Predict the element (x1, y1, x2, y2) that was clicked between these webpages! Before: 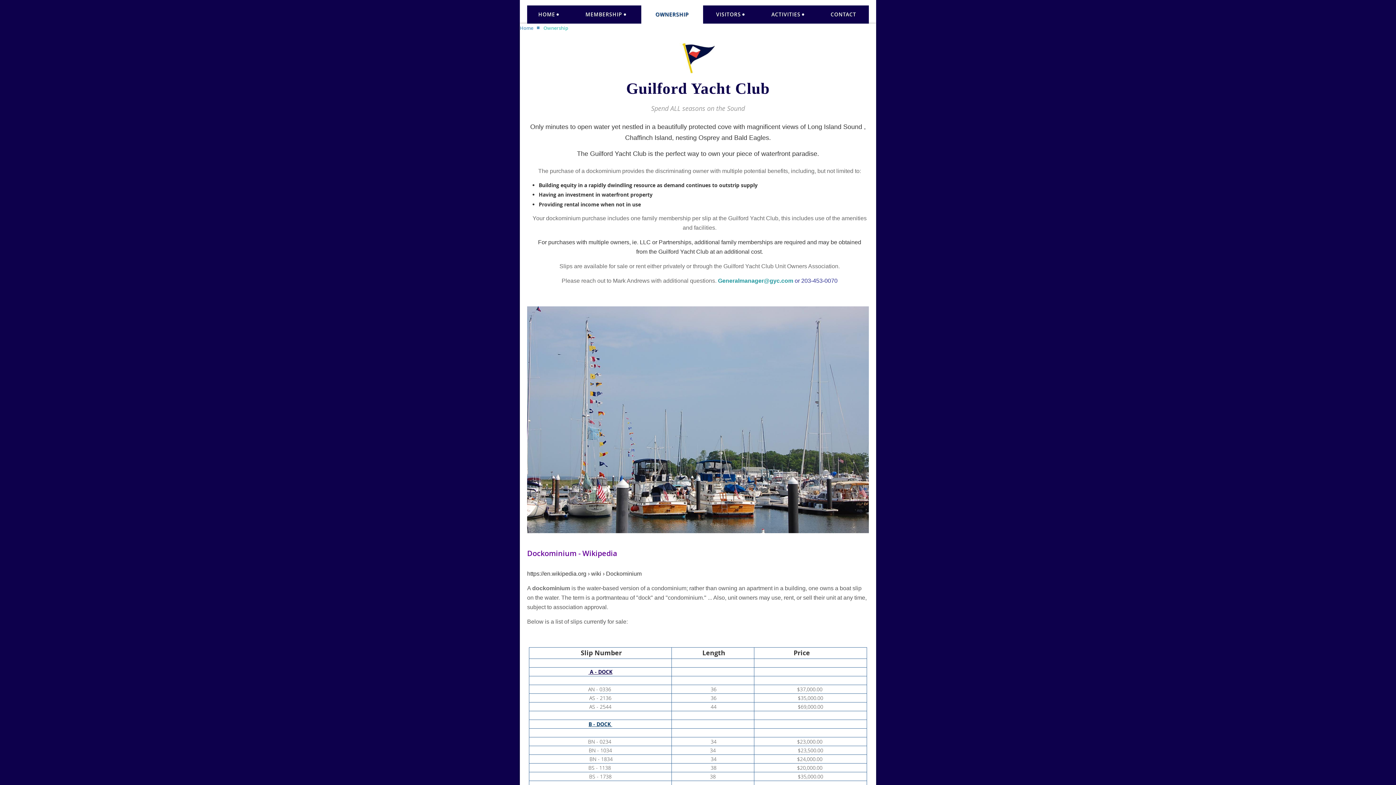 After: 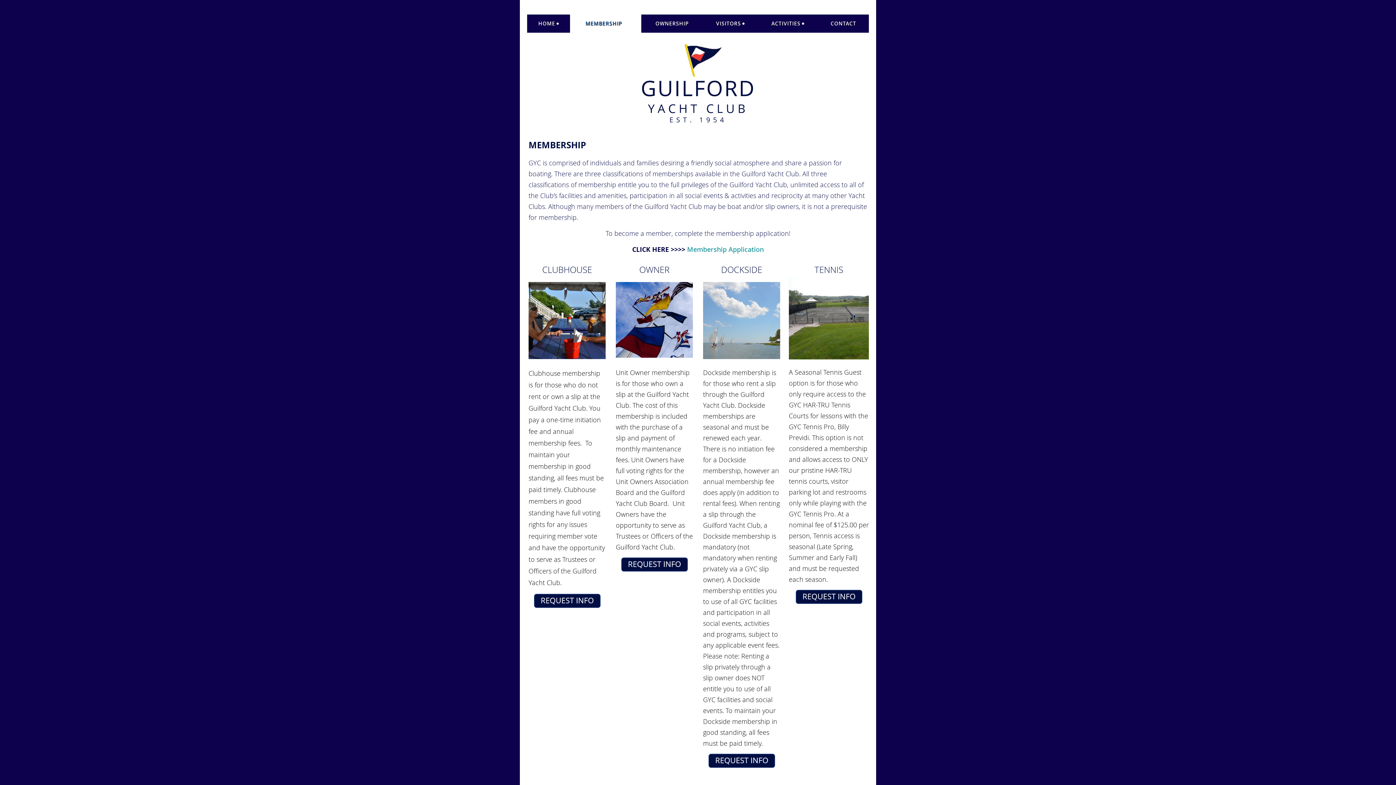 Action: label: MEMBERSHIP bbox: (570, 5, 641, 23)